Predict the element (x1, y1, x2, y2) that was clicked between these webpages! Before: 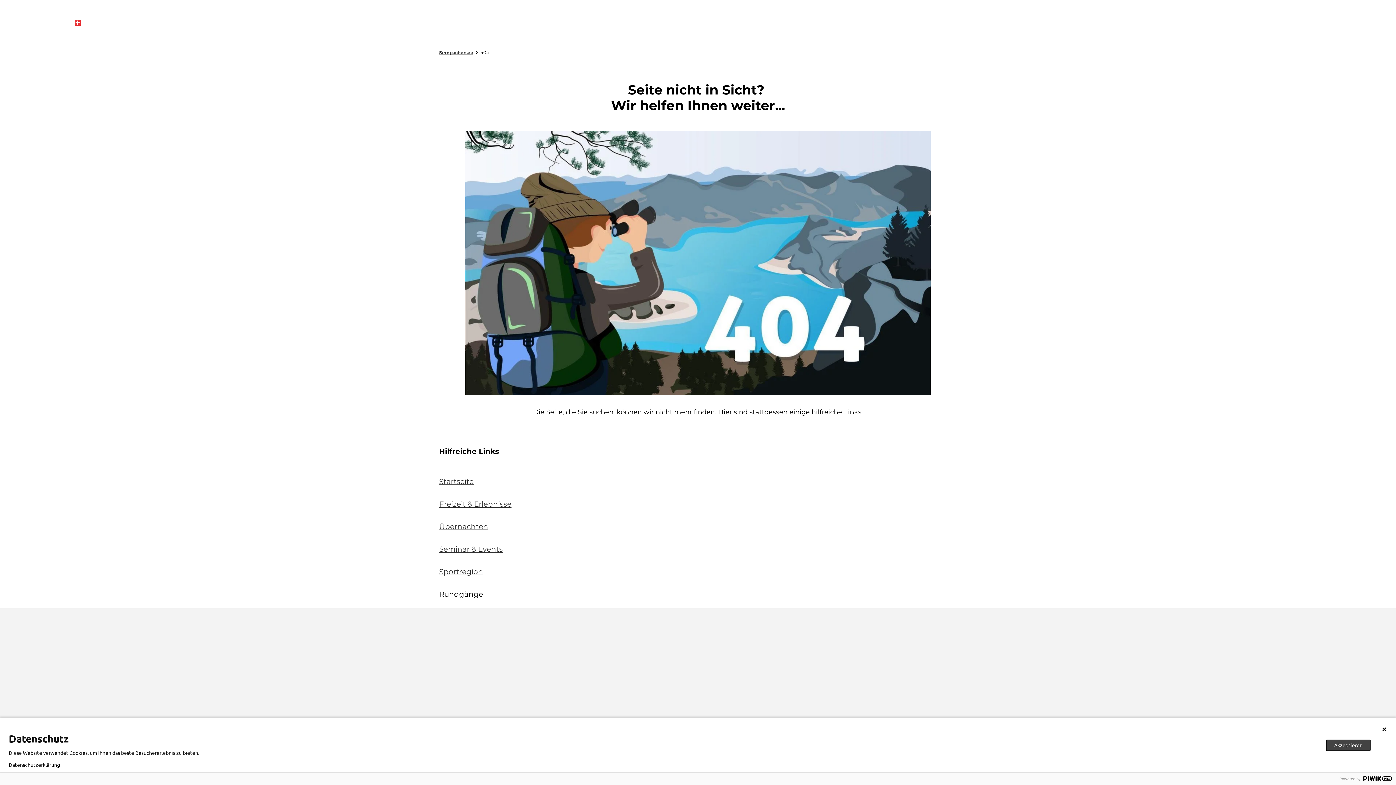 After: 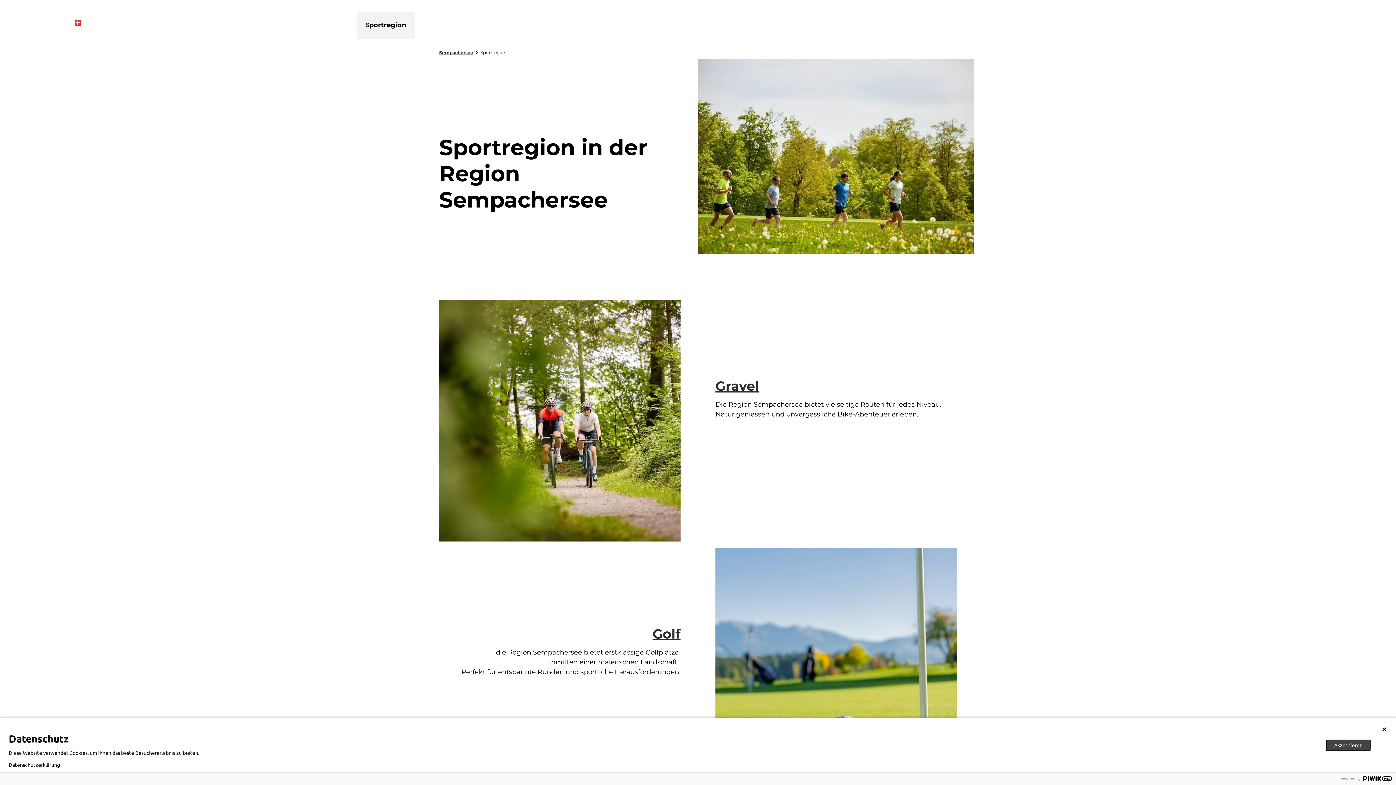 Action: label: Sportregion bbox: (439, 567, 483, 576)